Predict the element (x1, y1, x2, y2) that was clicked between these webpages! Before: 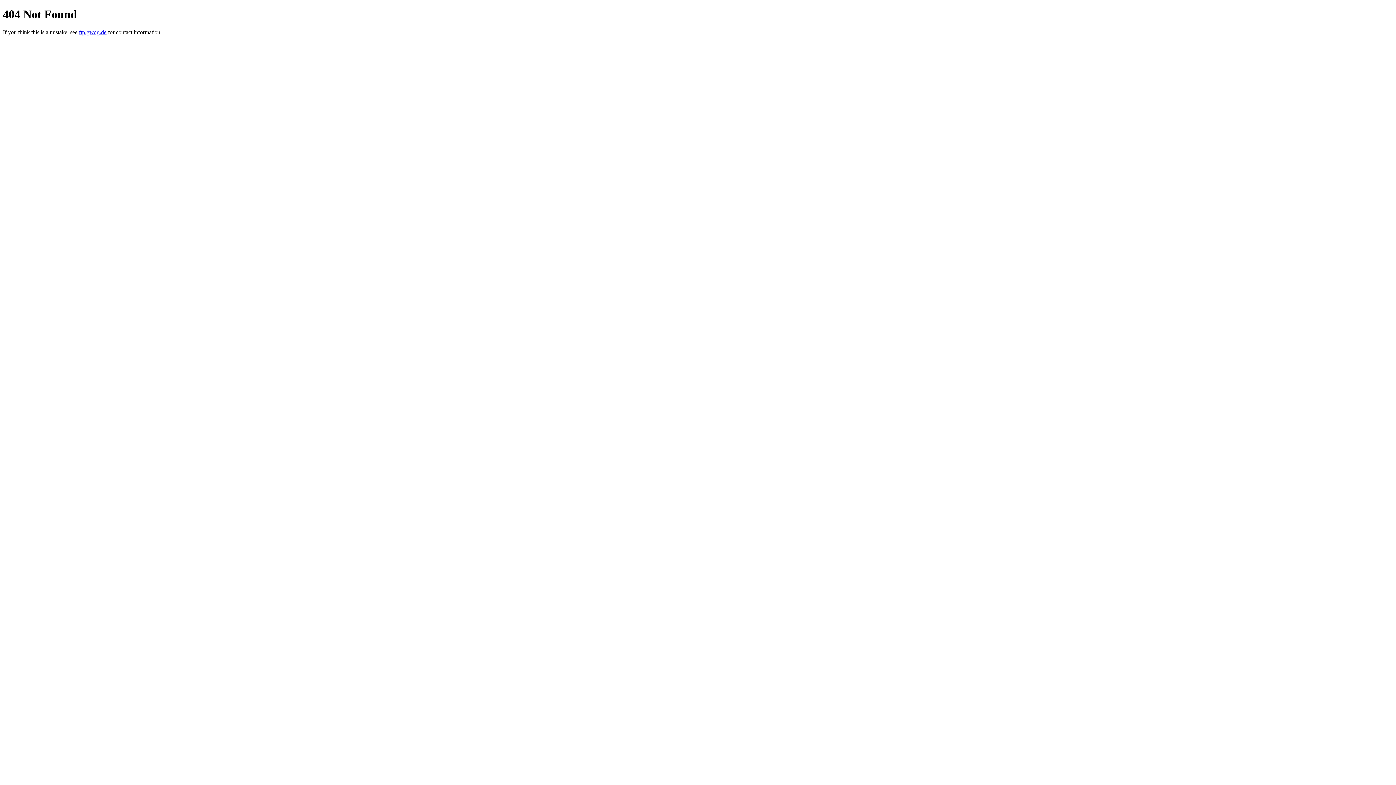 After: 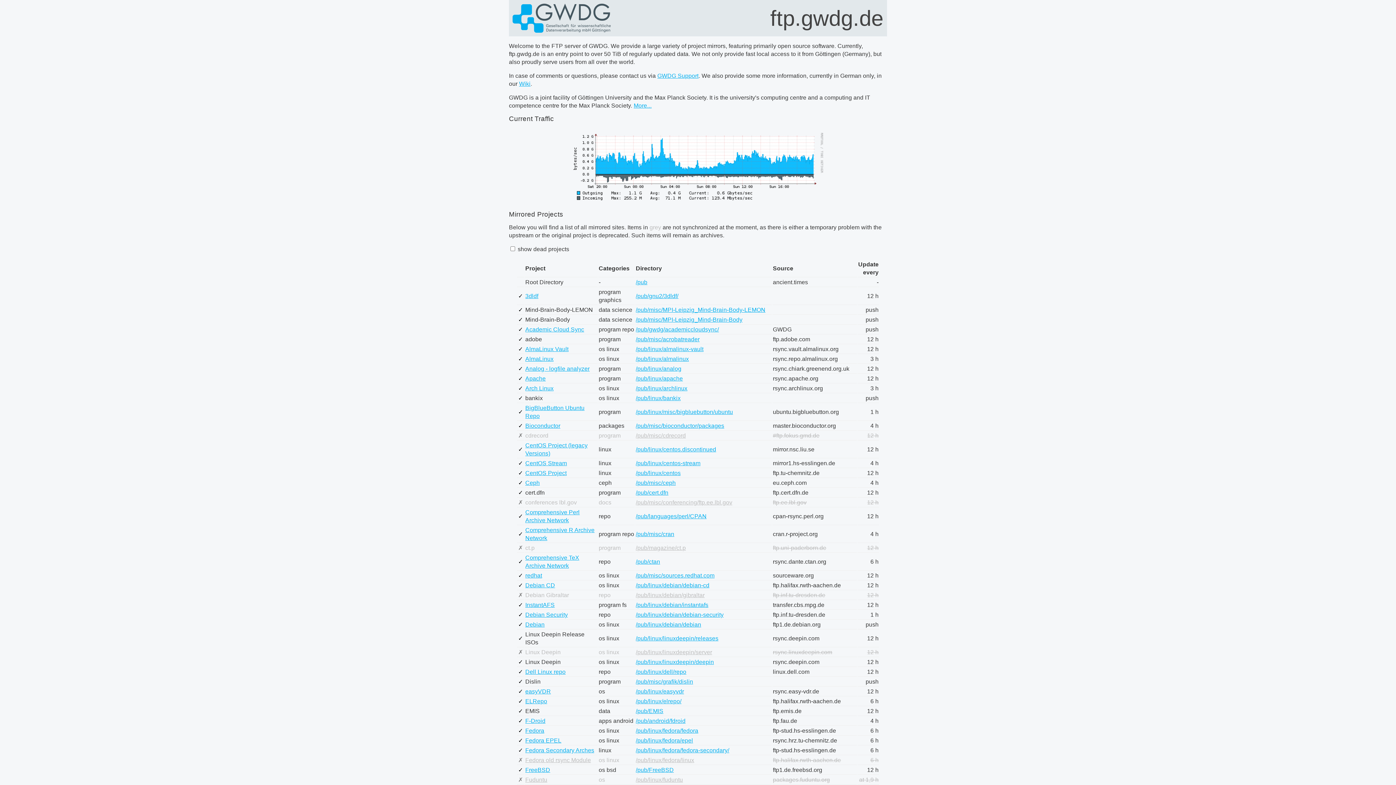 Action: label: ftp.gwdg.de bbox: (78, 29, 106, 35)